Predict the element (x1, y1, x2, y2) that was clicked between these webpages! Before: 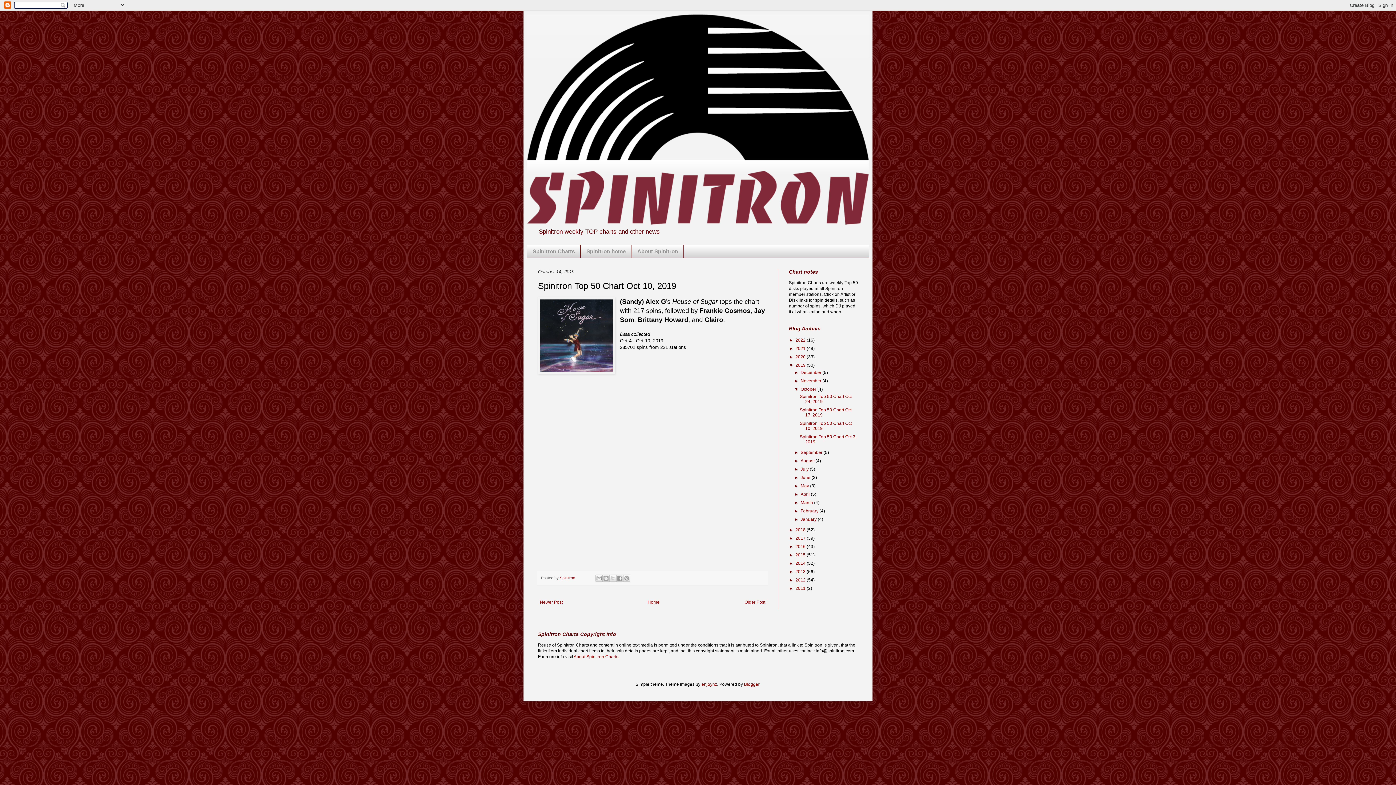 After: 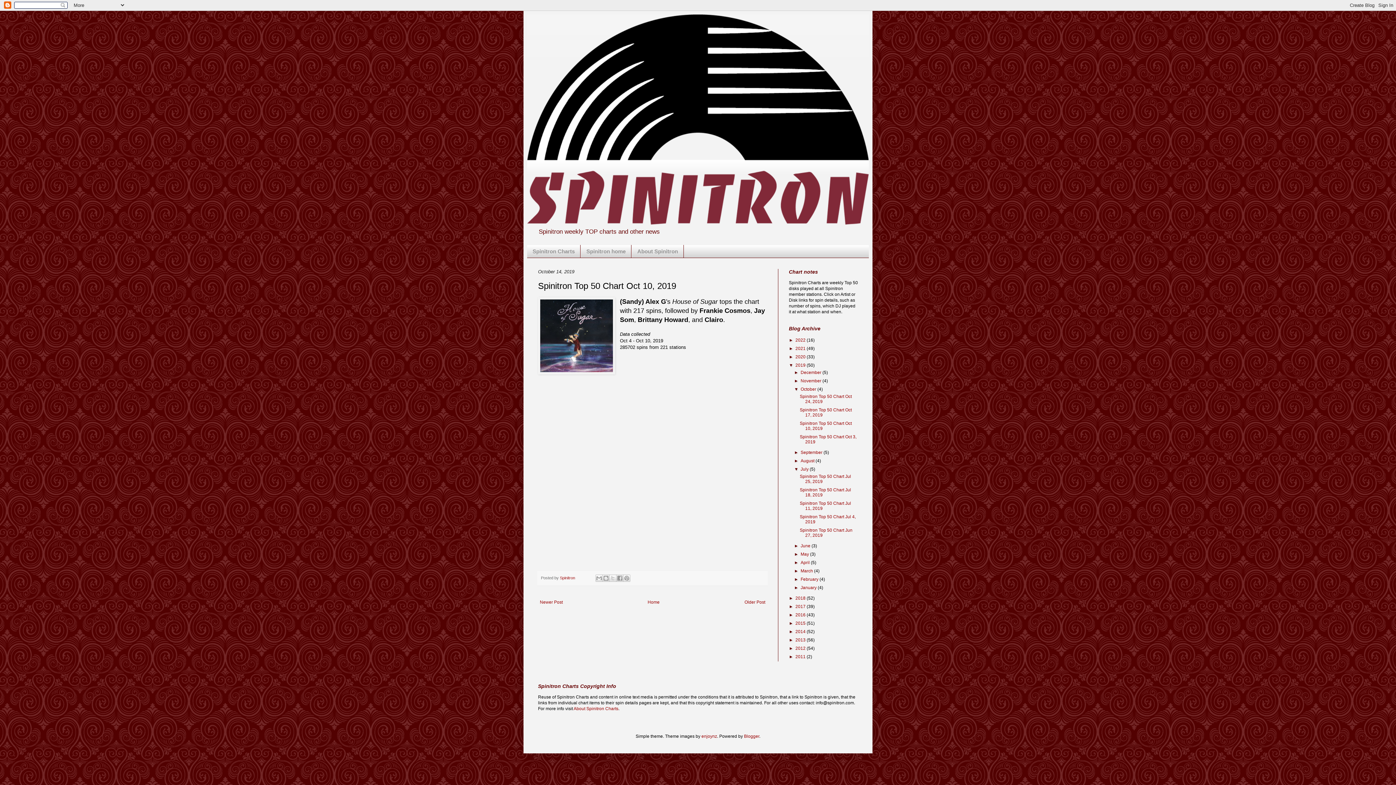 Action: bbox: (794, 467, 800, 472) label: ►  